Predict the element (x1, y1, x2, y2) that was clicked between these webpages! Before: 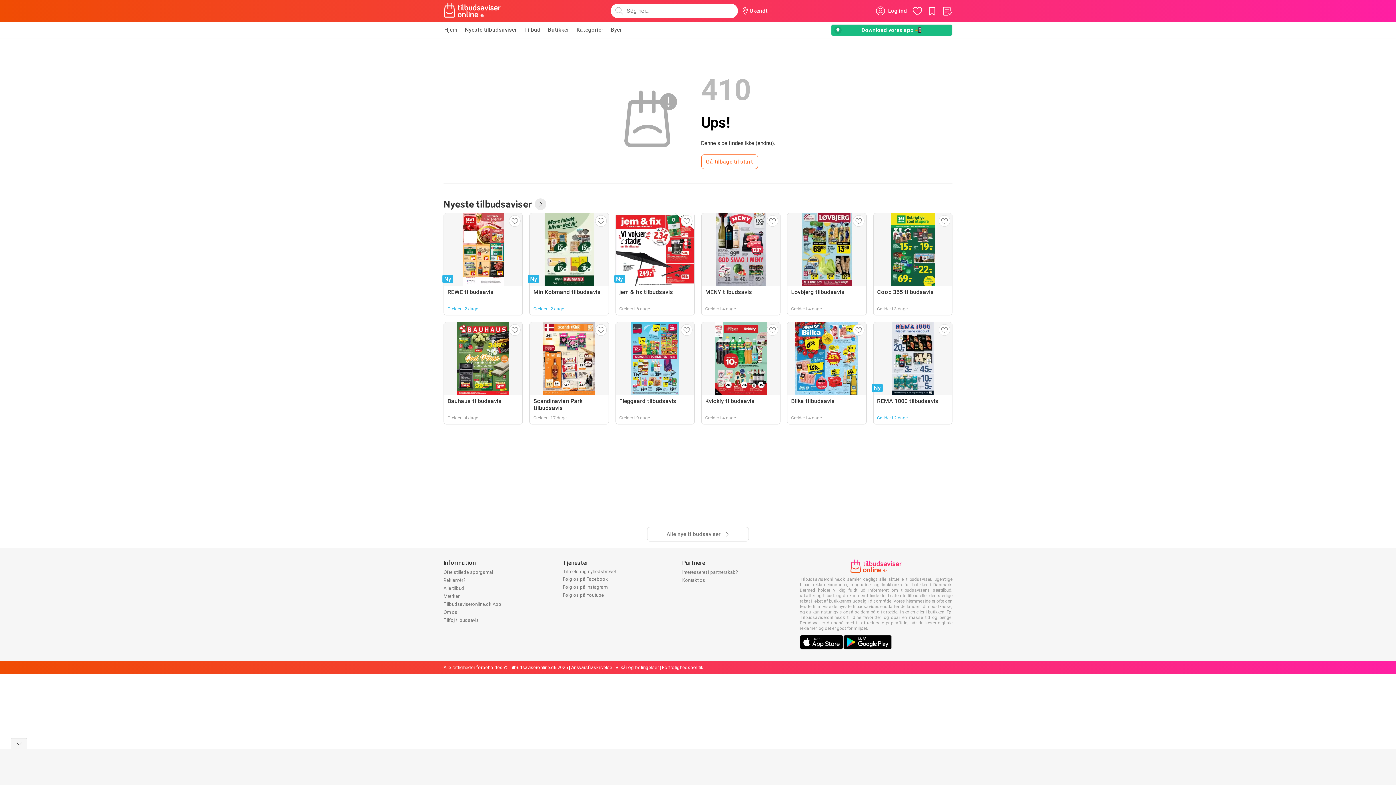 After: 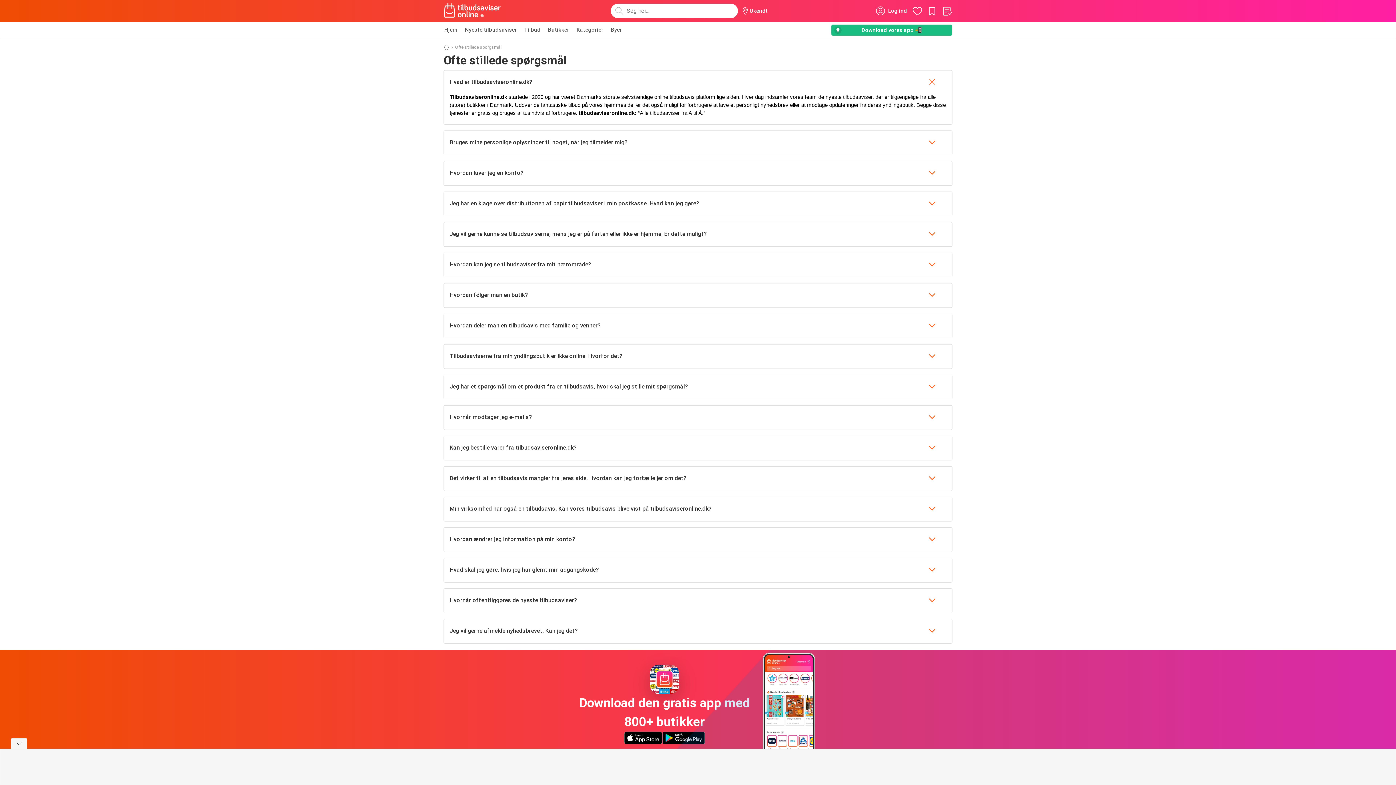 Action: label: Ofte stillede spørgsmål bbox: (443, 569, 493, 575)